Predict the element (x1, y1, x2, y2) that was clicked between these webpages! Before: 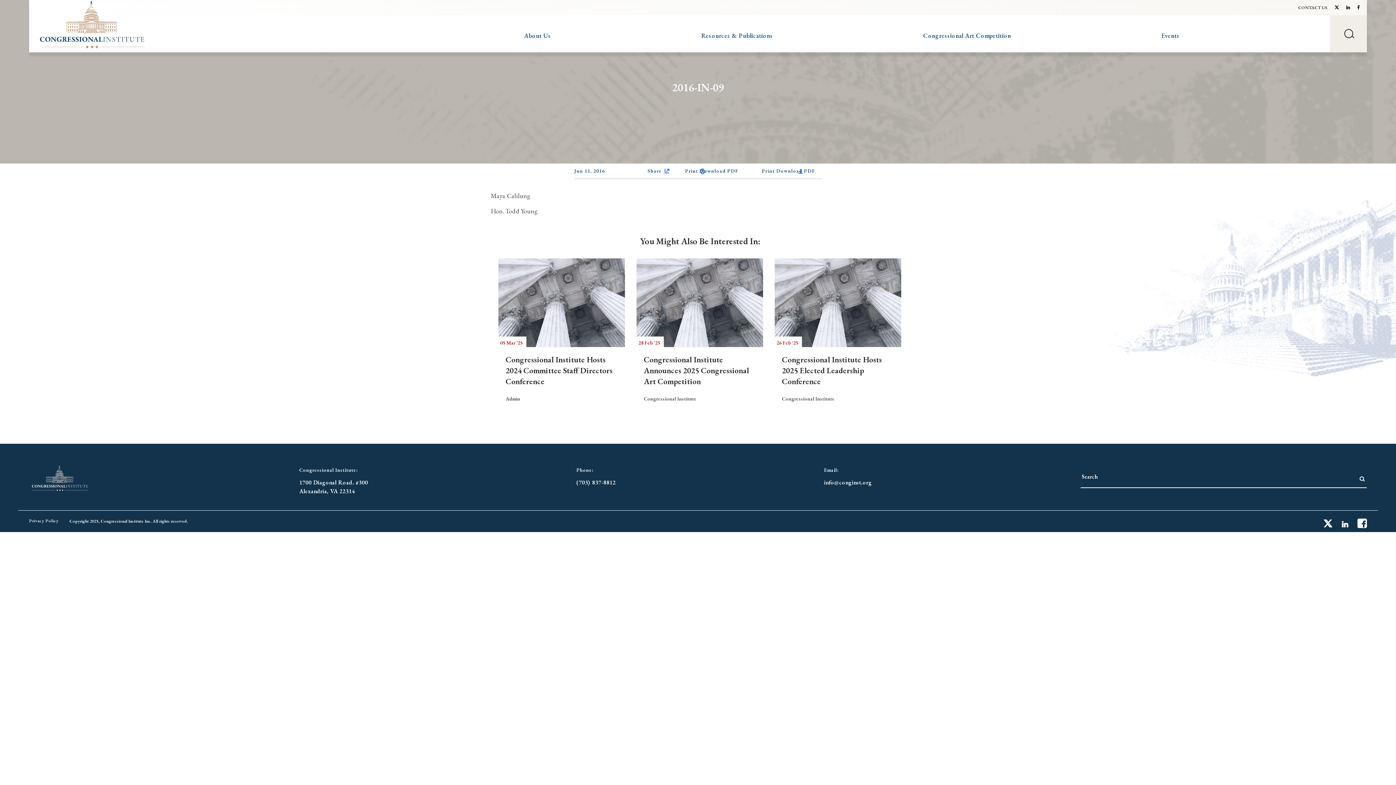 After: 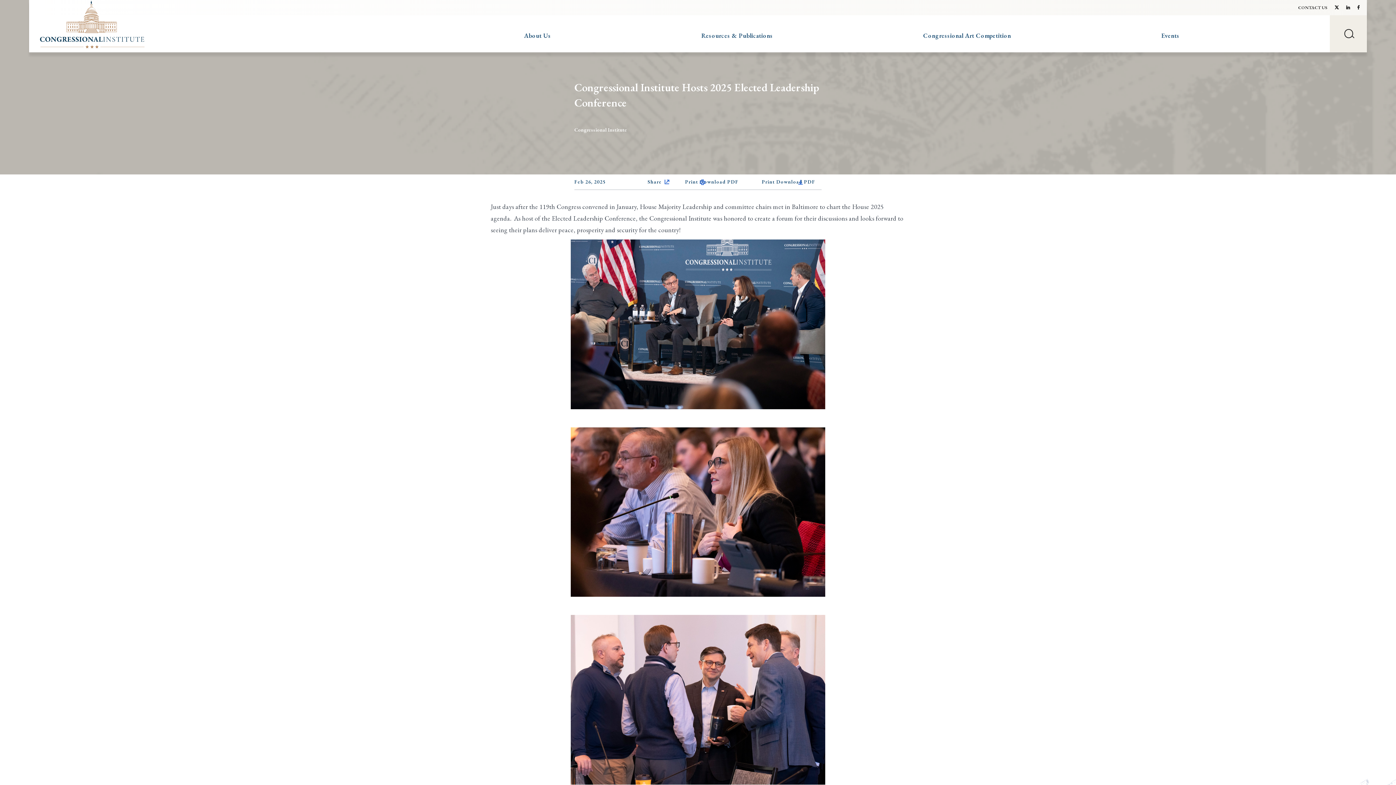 Action: label: 26 Feb '25

Congressional Institute Hosts 2025 Elected Leadership Conference

Congressional Institute bbox: (770, 254, 901, 422)